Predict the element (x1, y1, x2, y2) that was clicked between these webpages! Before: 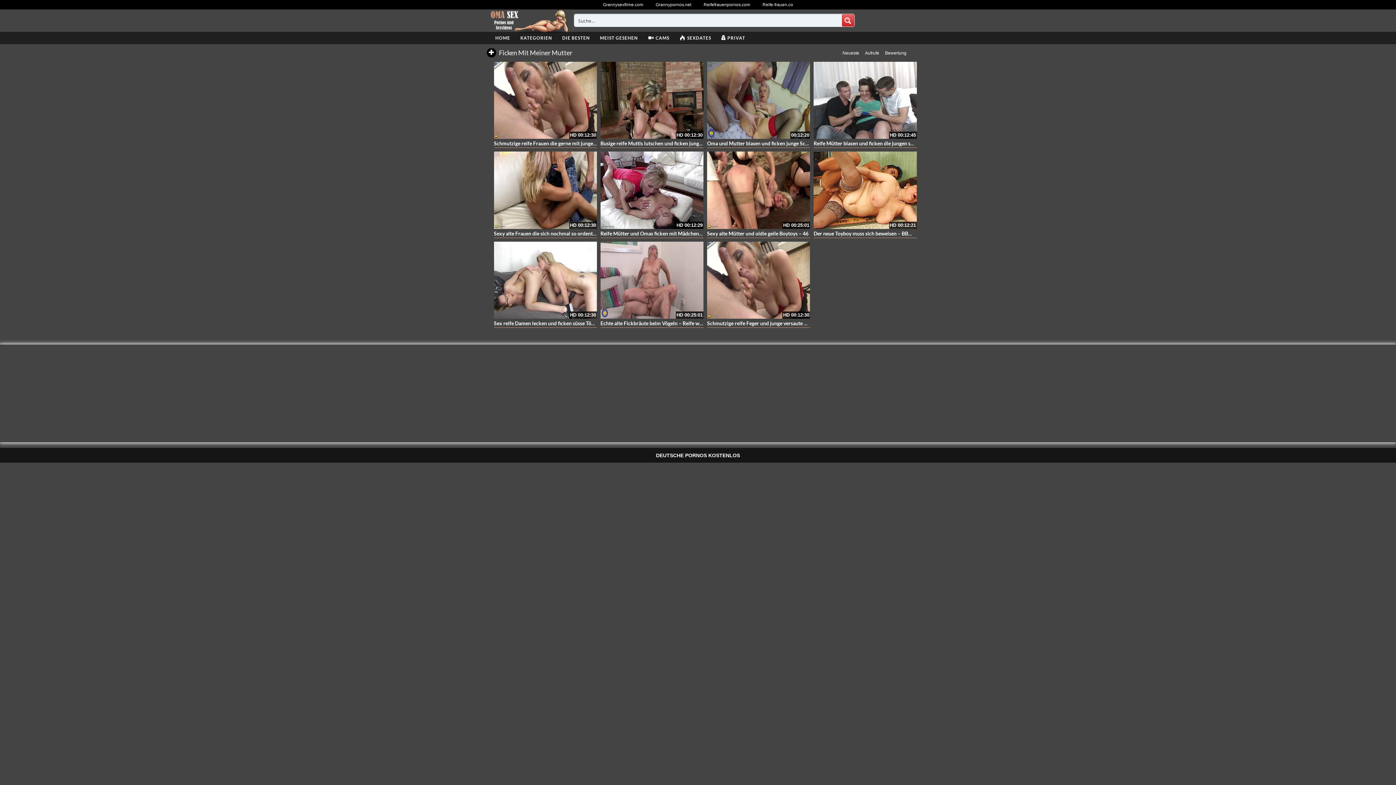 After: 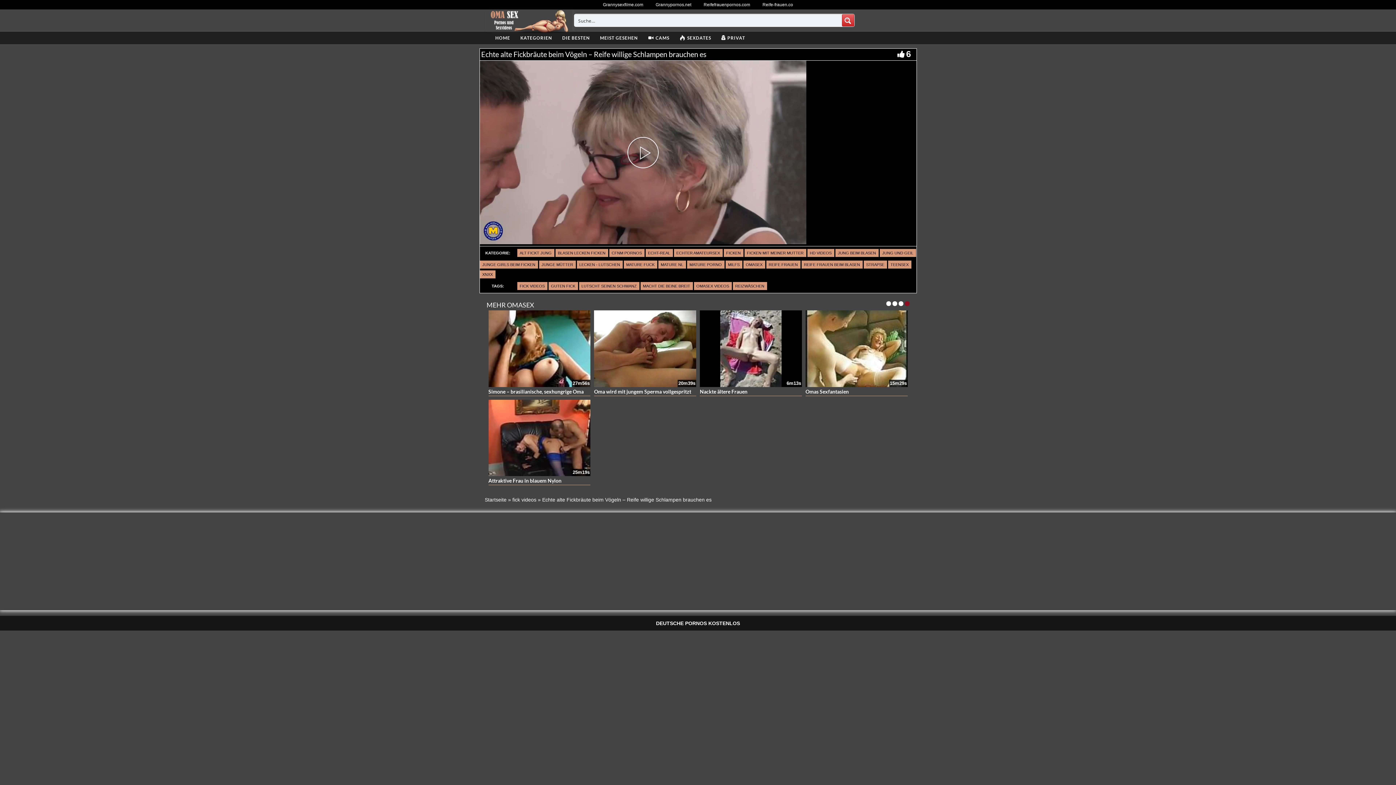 Action: bbox: (600, 241, 703, 319)